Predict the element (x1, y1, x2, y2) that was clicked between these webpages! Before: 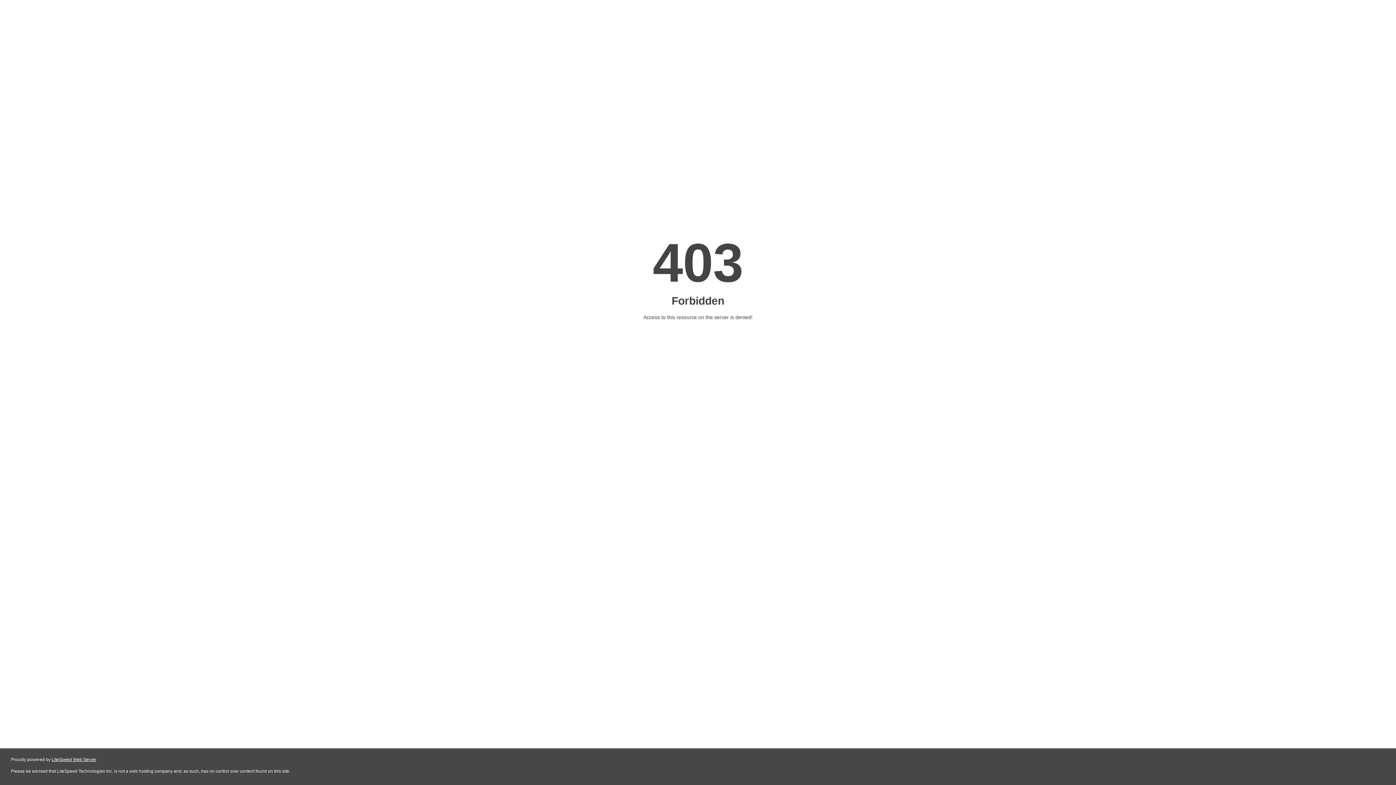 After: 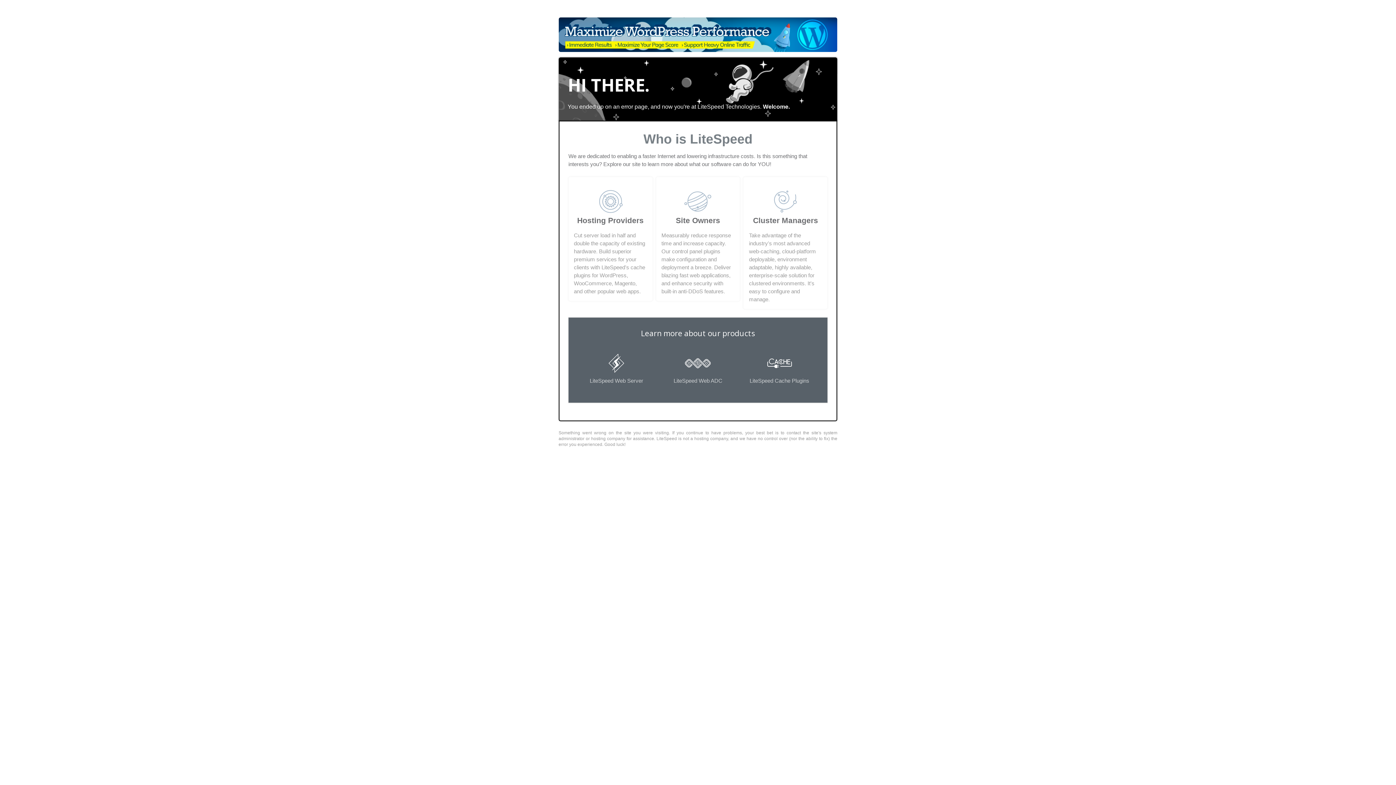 Action: bbox: (51, 757, 96, 762) label: LiteSpeed Web Server